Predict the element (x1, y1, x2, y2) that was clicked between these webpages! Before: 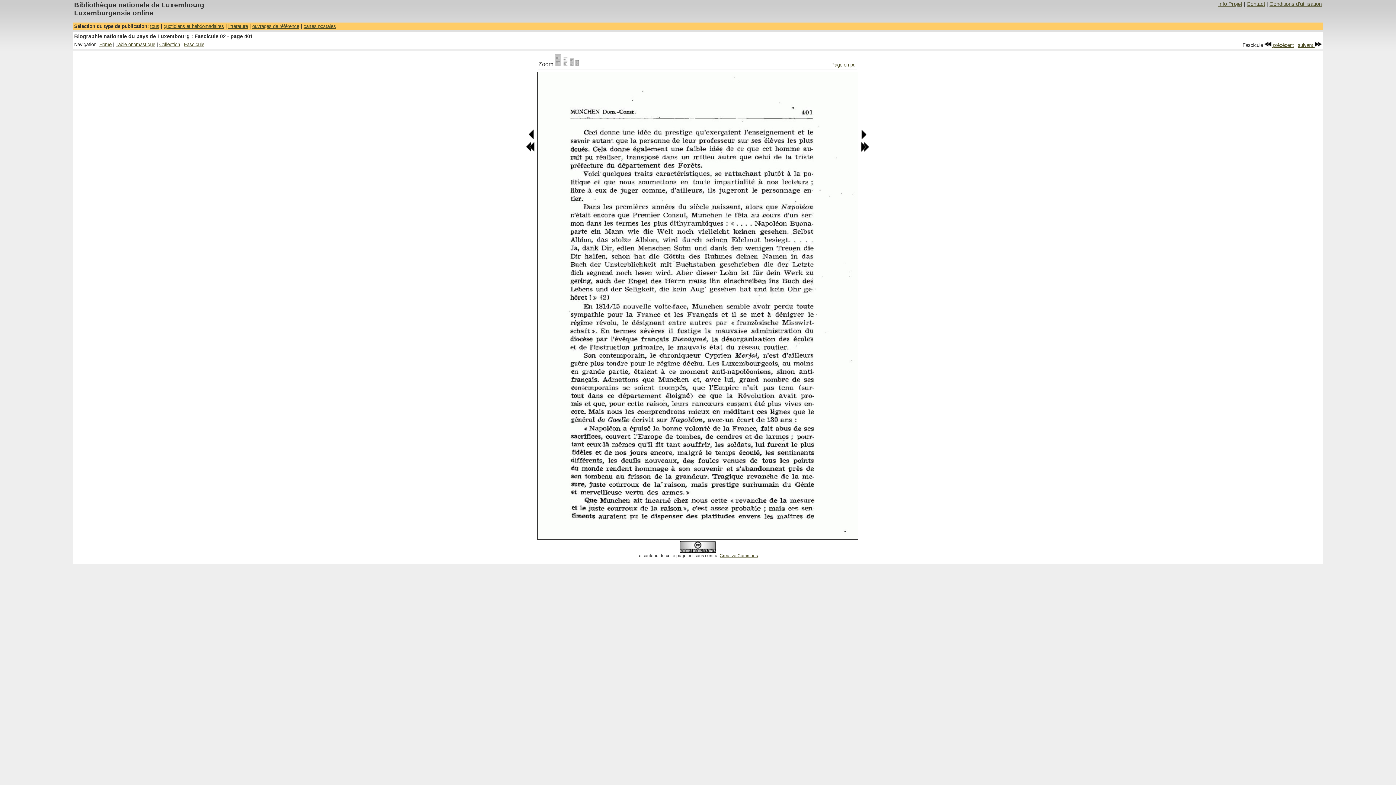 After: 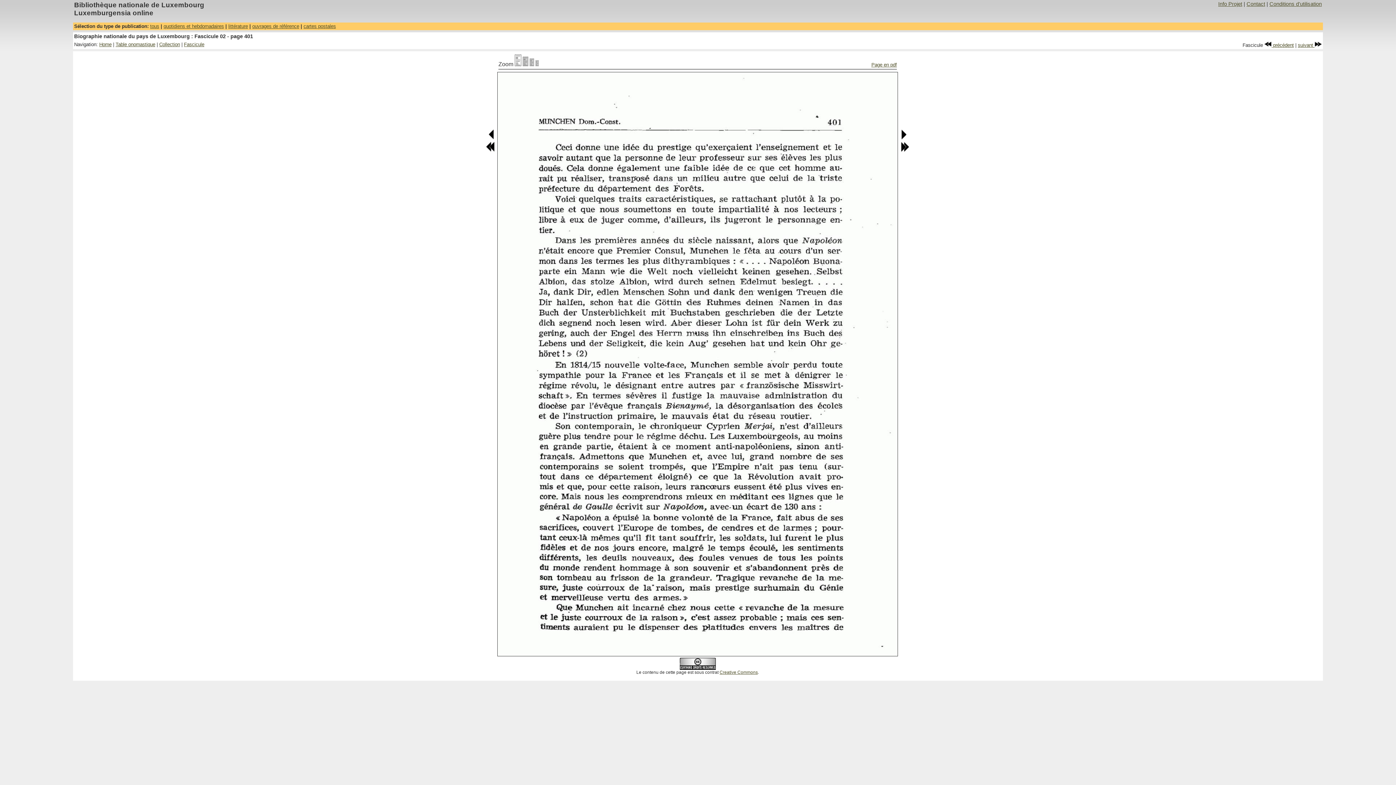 Action: bbox: (554, 61, 561, 67)